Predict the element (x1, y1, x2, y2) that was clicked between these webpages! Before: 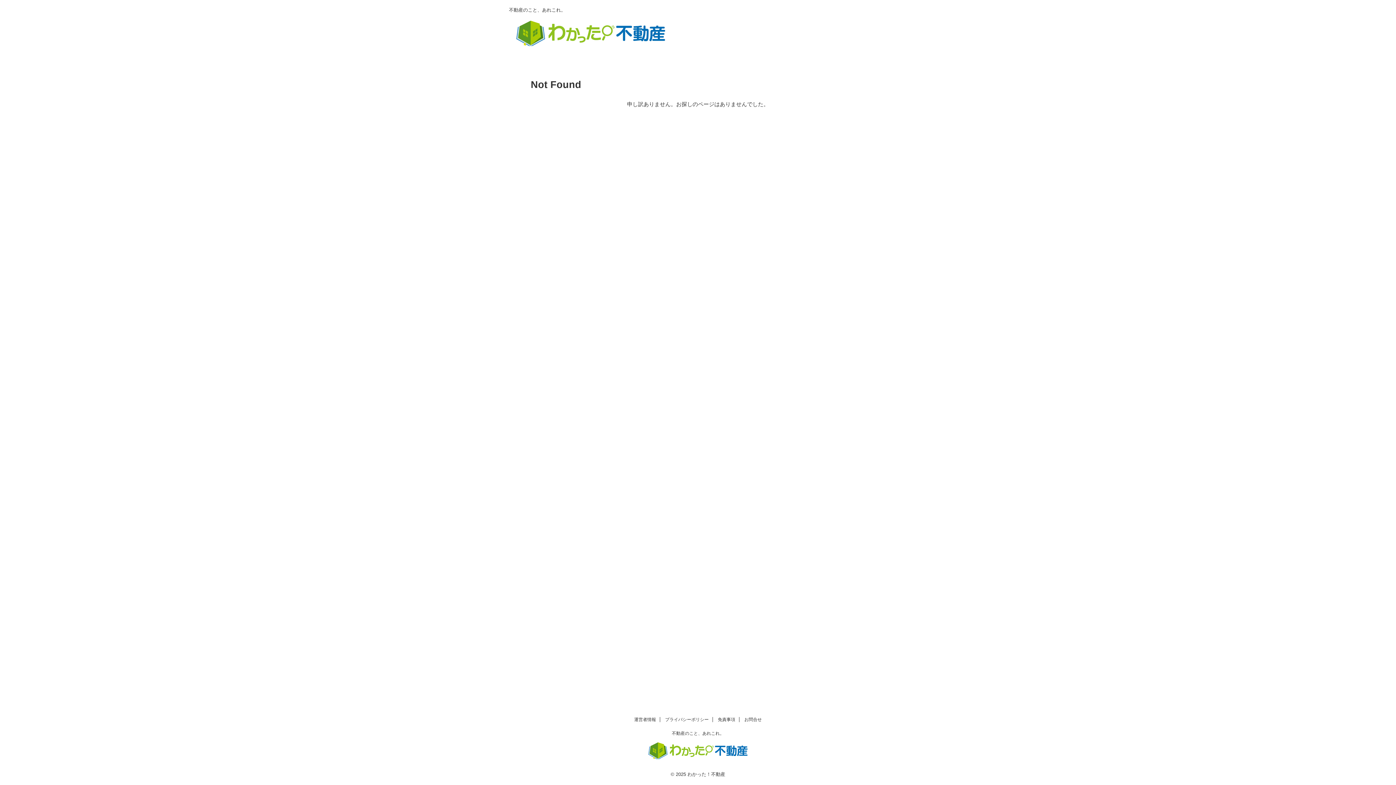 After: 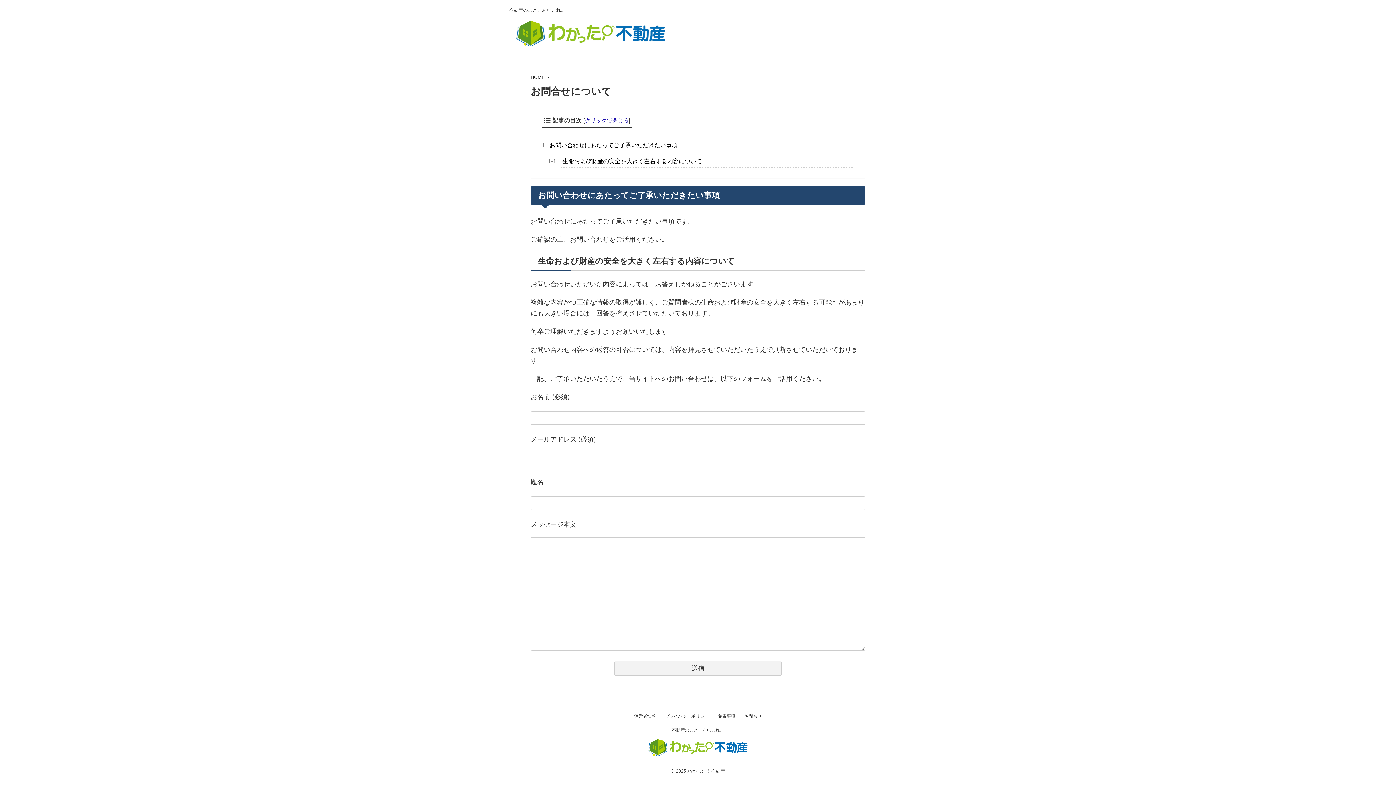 Action: label: お問合せ bbox: (744, 717, 762, 722)